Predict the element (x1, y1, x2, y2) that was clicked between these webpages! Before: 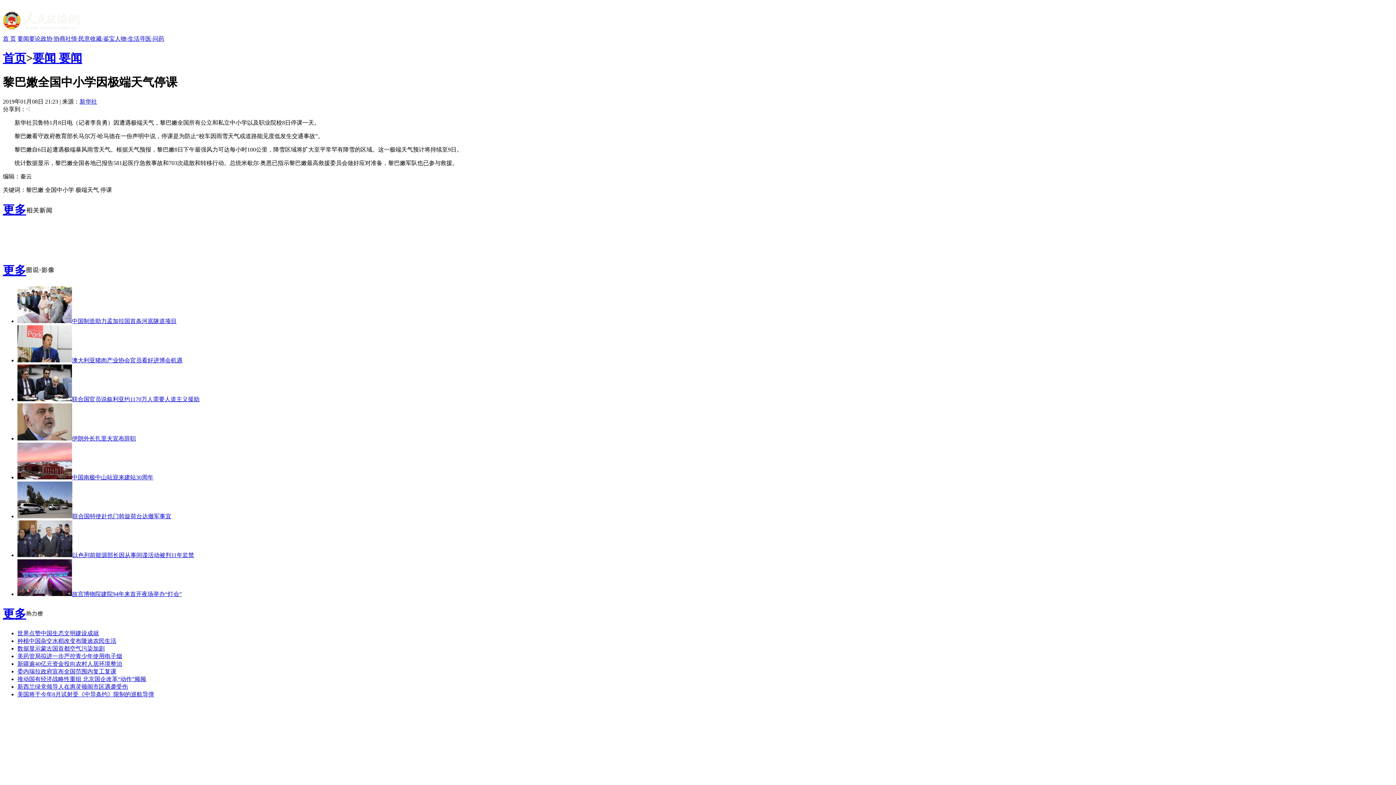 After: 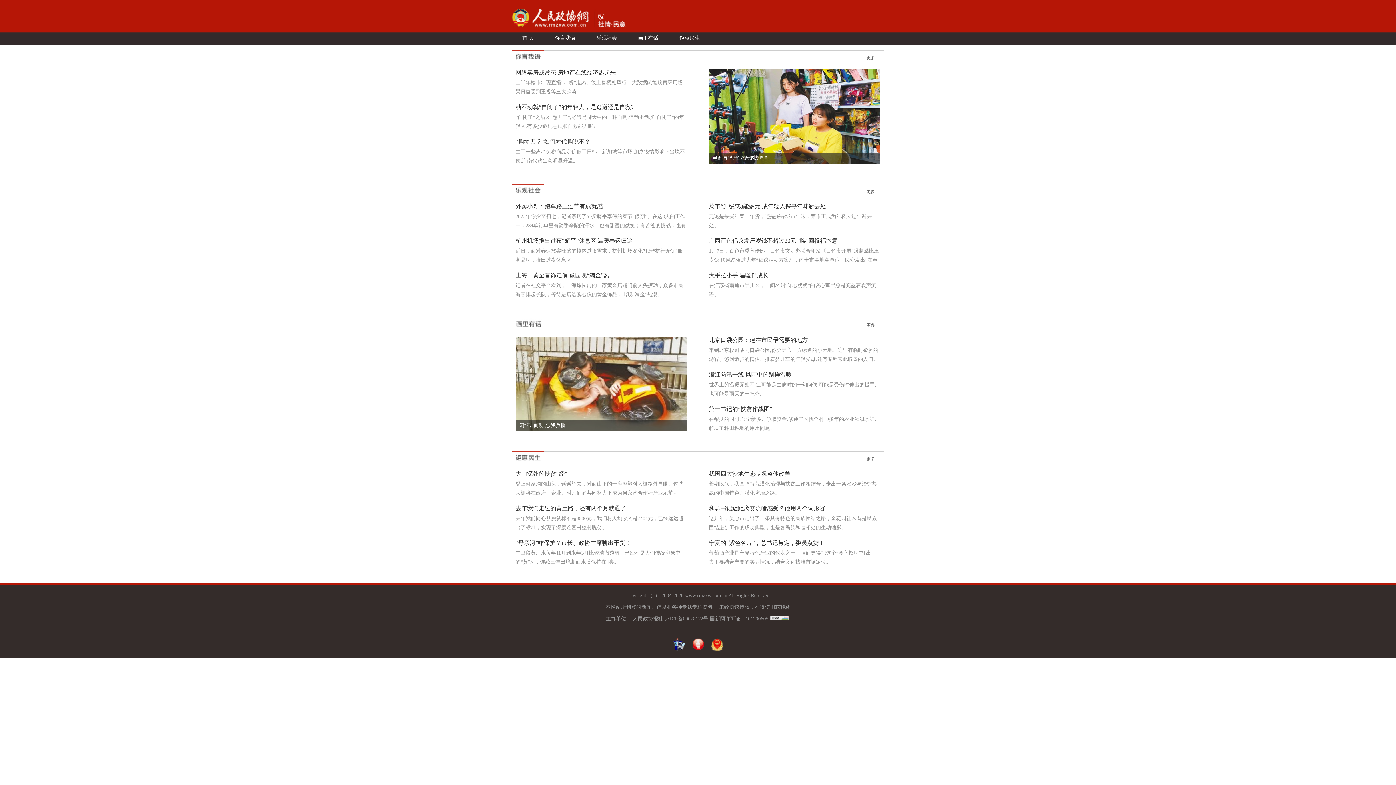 Action: label: 社情·民意 bbox: (65, 35, 90, 41)